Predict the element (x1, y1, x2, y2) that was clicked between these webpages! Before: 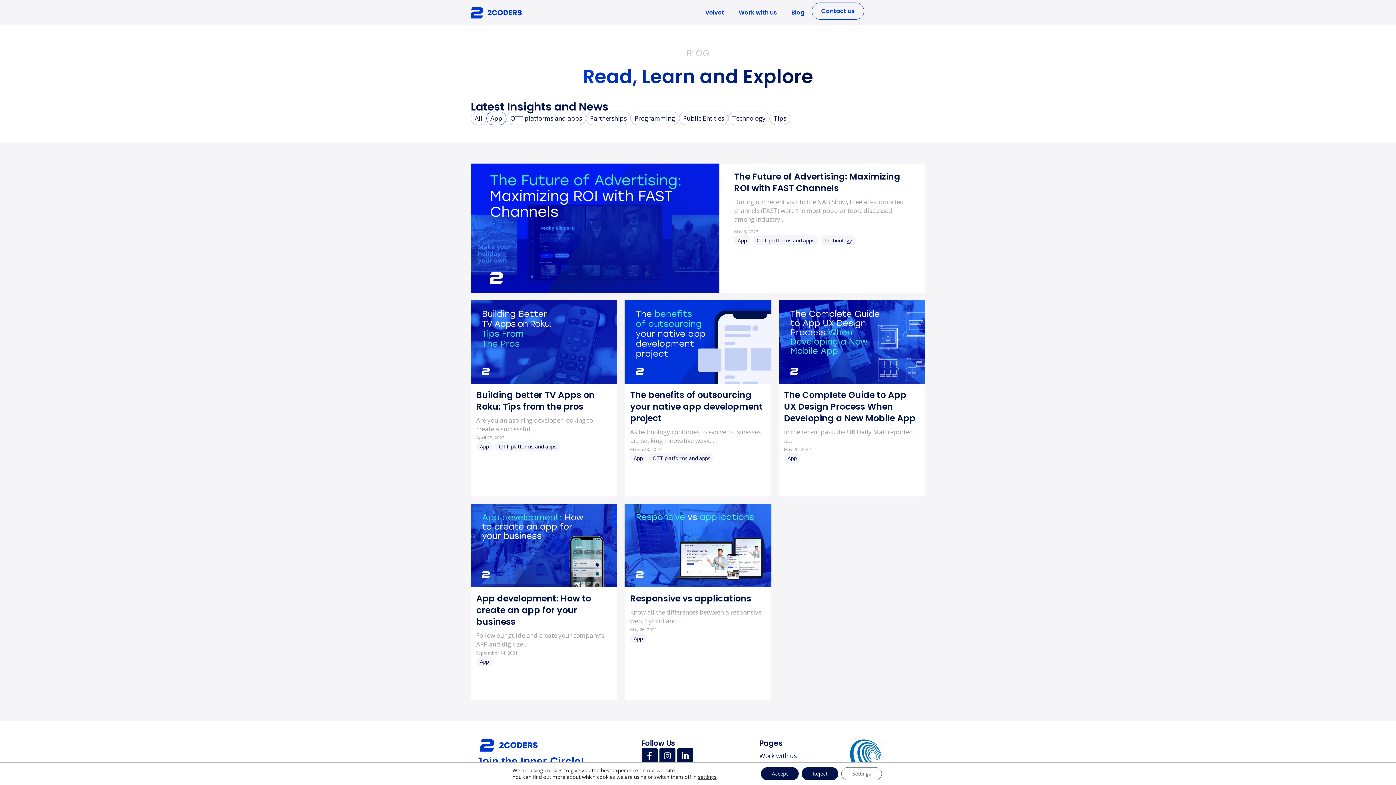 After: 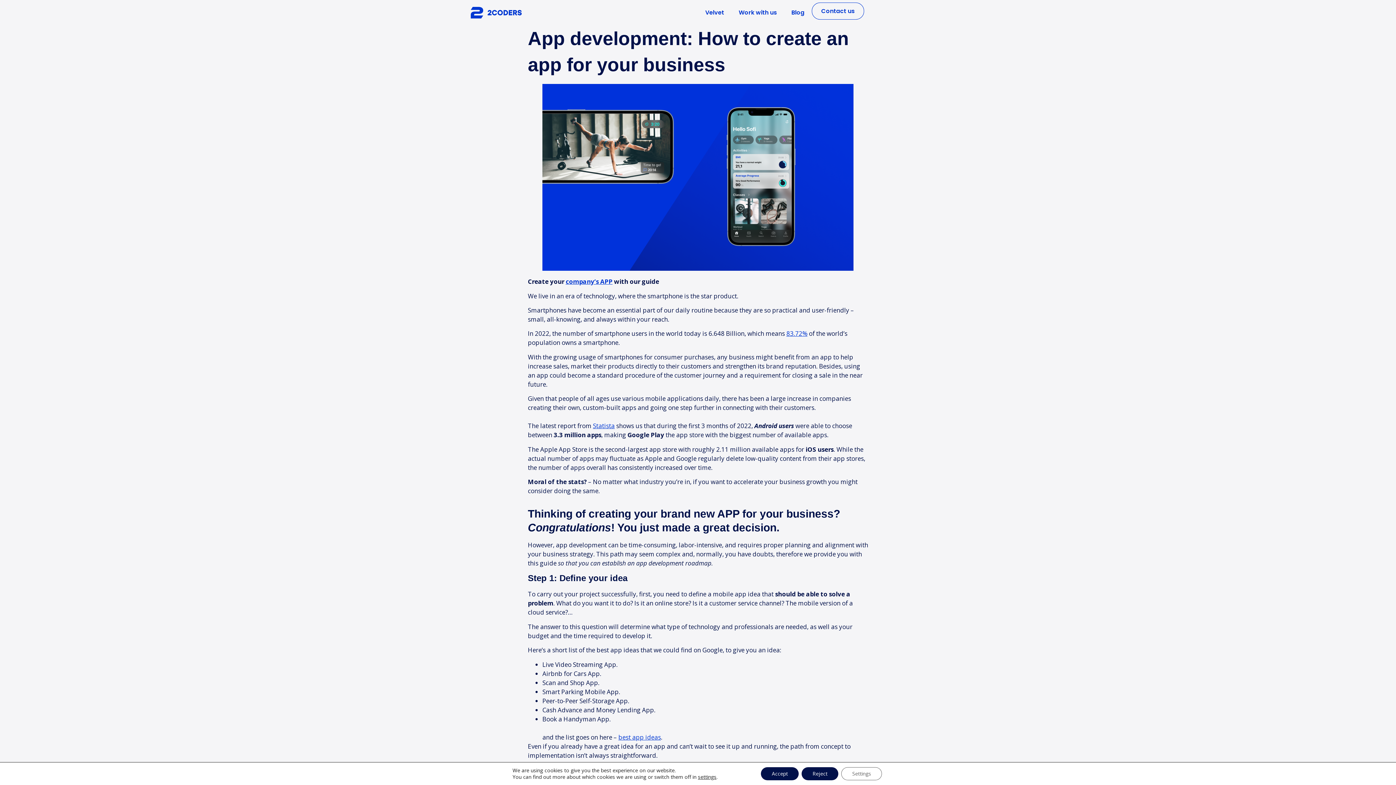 Action: label: App development: How to create an app for your business bbox: (476, 592, 591, 628)